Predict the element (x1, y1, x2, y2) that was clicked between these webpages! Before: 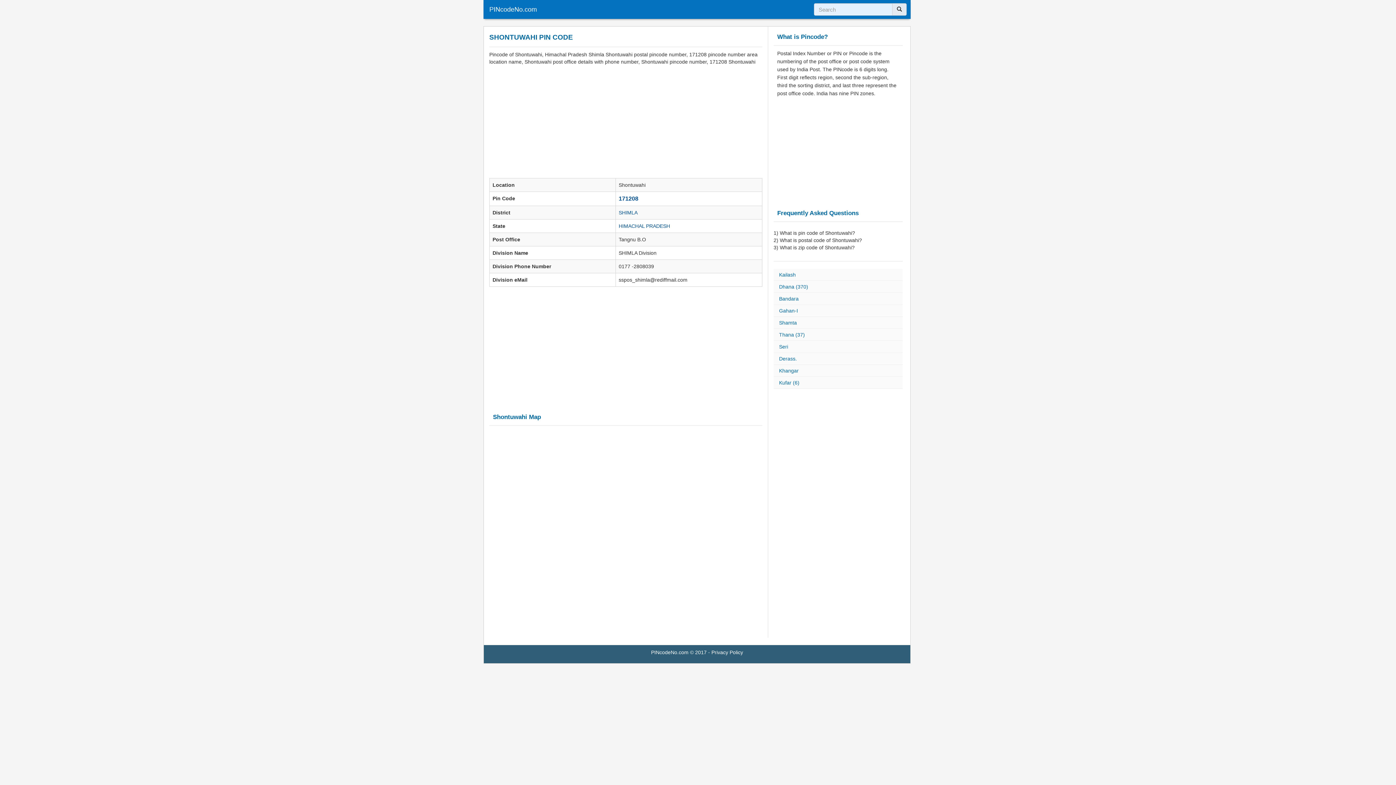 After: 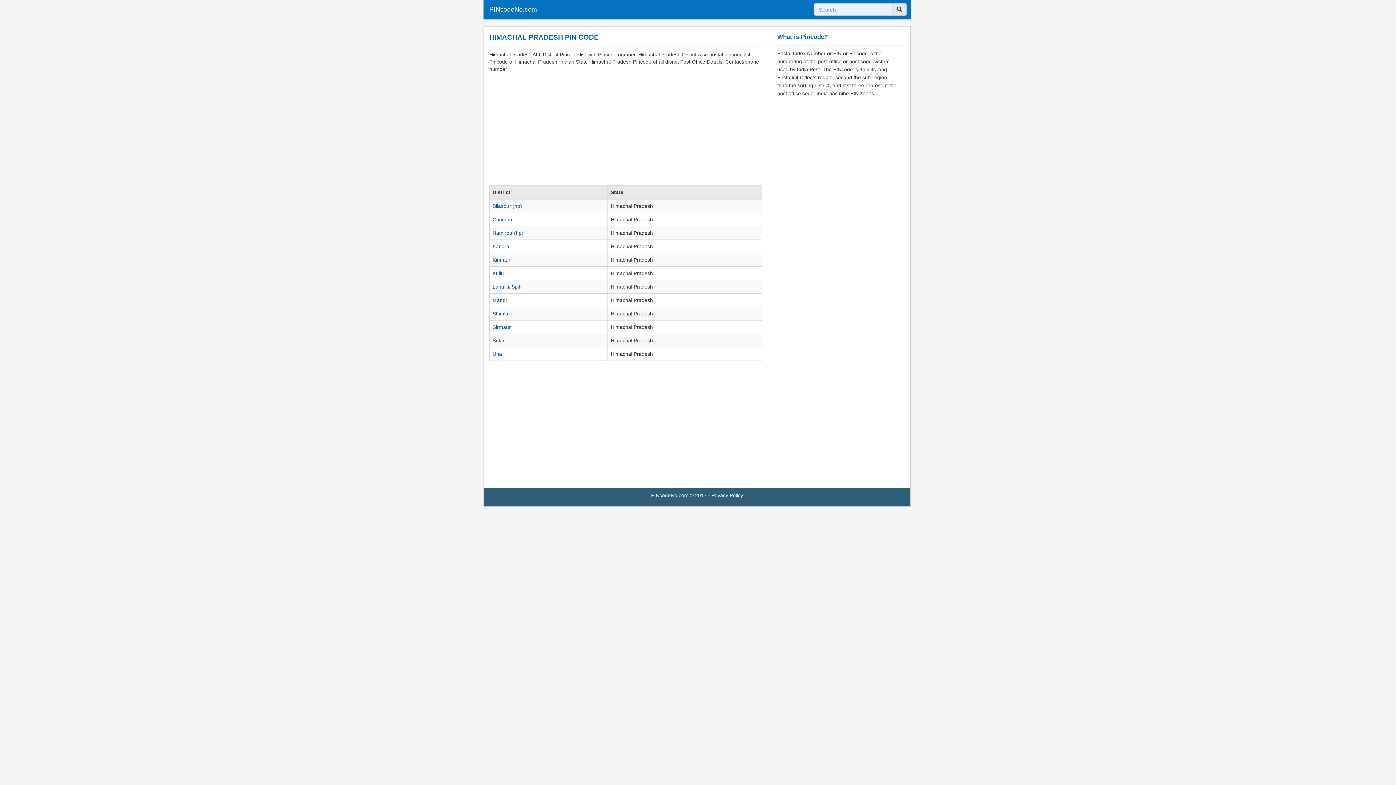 Action: bbox: (618, 223, 670, 229) label: HIMACHAL PRADESH